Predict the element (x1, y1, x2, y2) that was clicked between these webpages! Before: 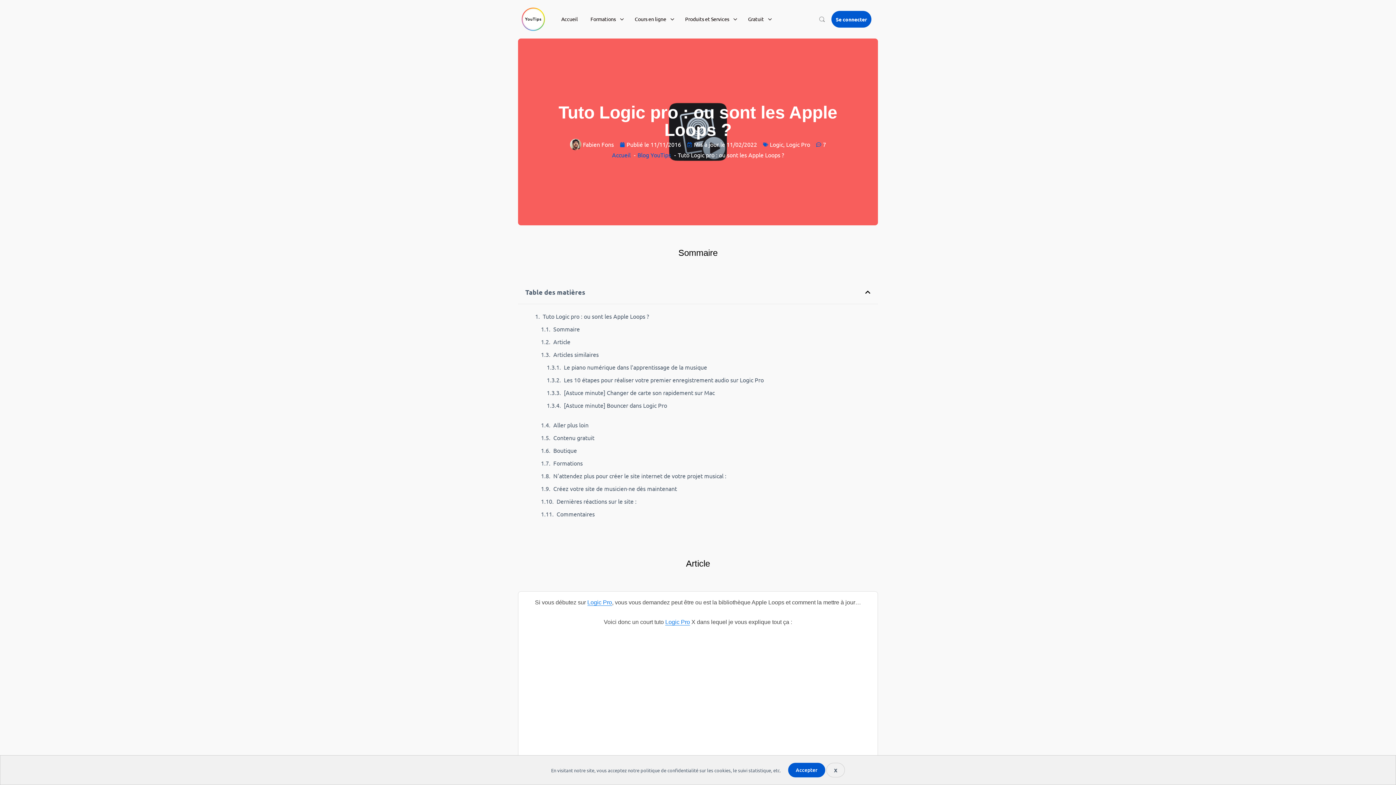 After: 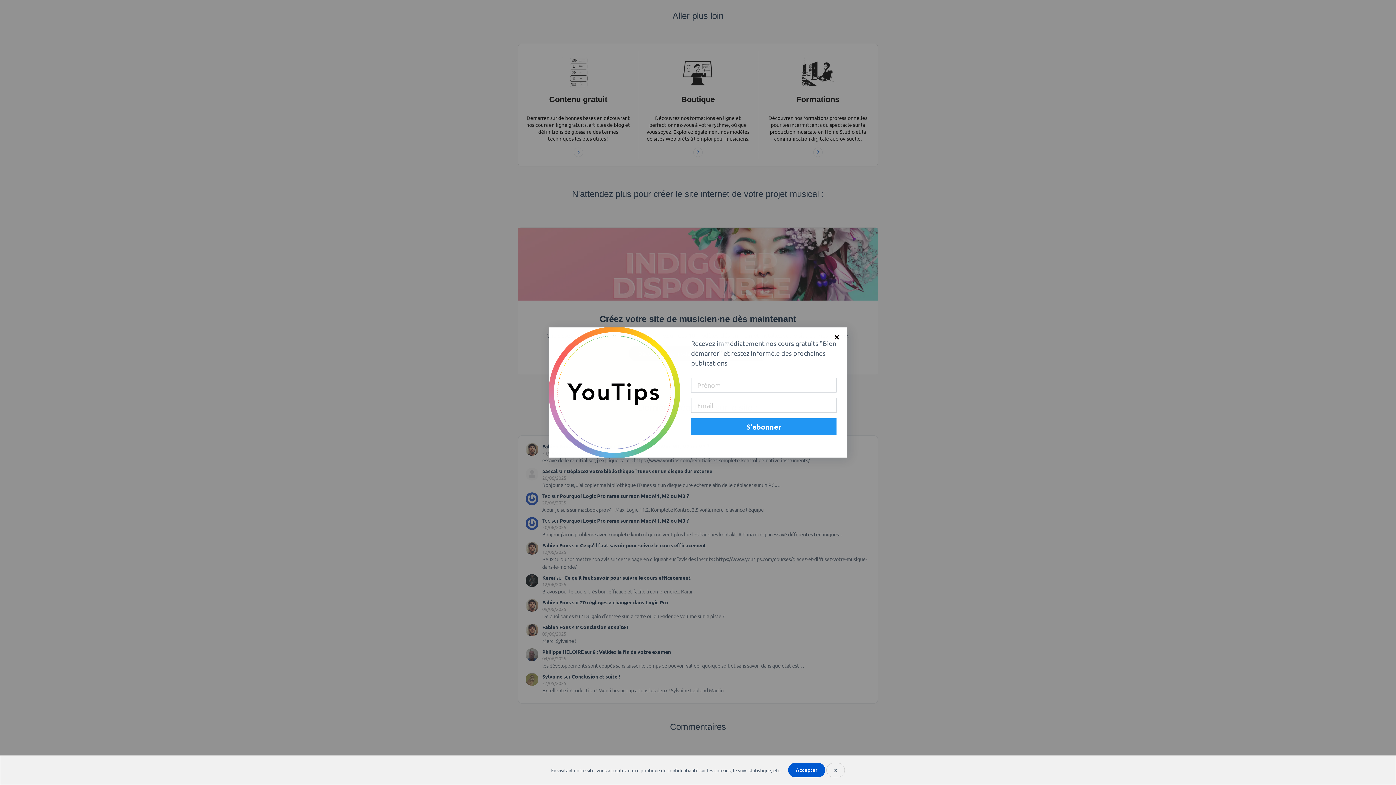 Action: bbox: (816, 139, 826, 149) label: 7